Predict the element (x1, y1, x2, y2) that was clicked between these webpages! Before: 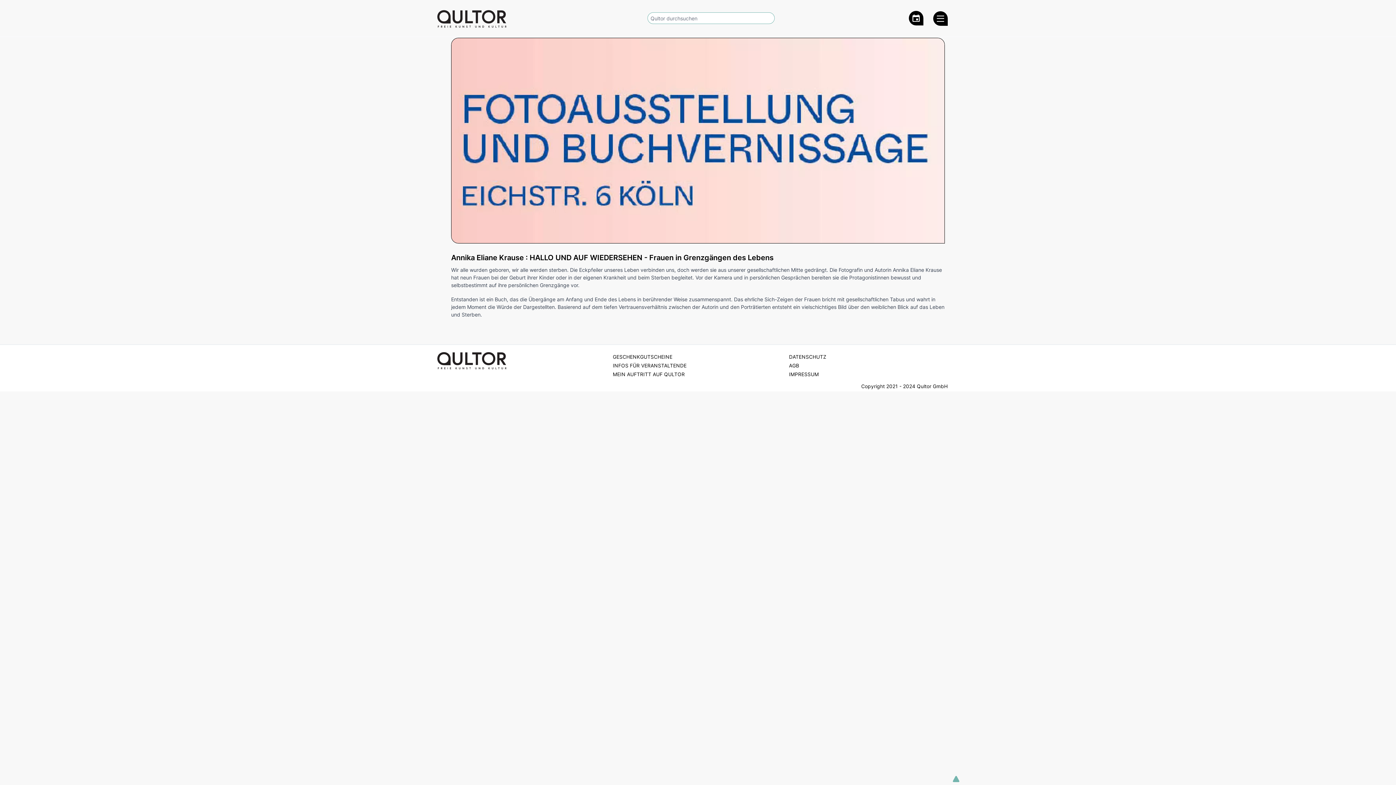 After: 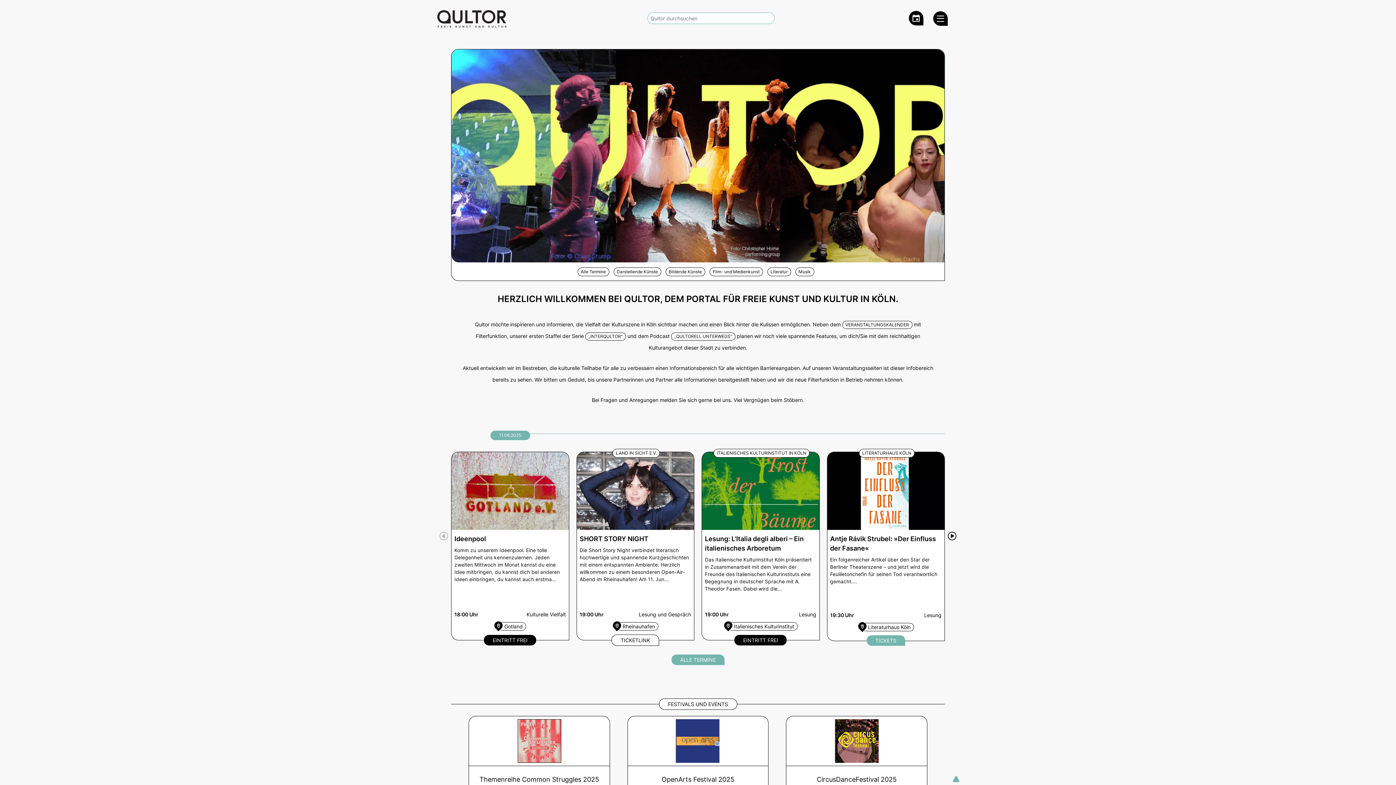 Action: bbox: (437, 352, 506, 382) label: Zur Qultor Startseite